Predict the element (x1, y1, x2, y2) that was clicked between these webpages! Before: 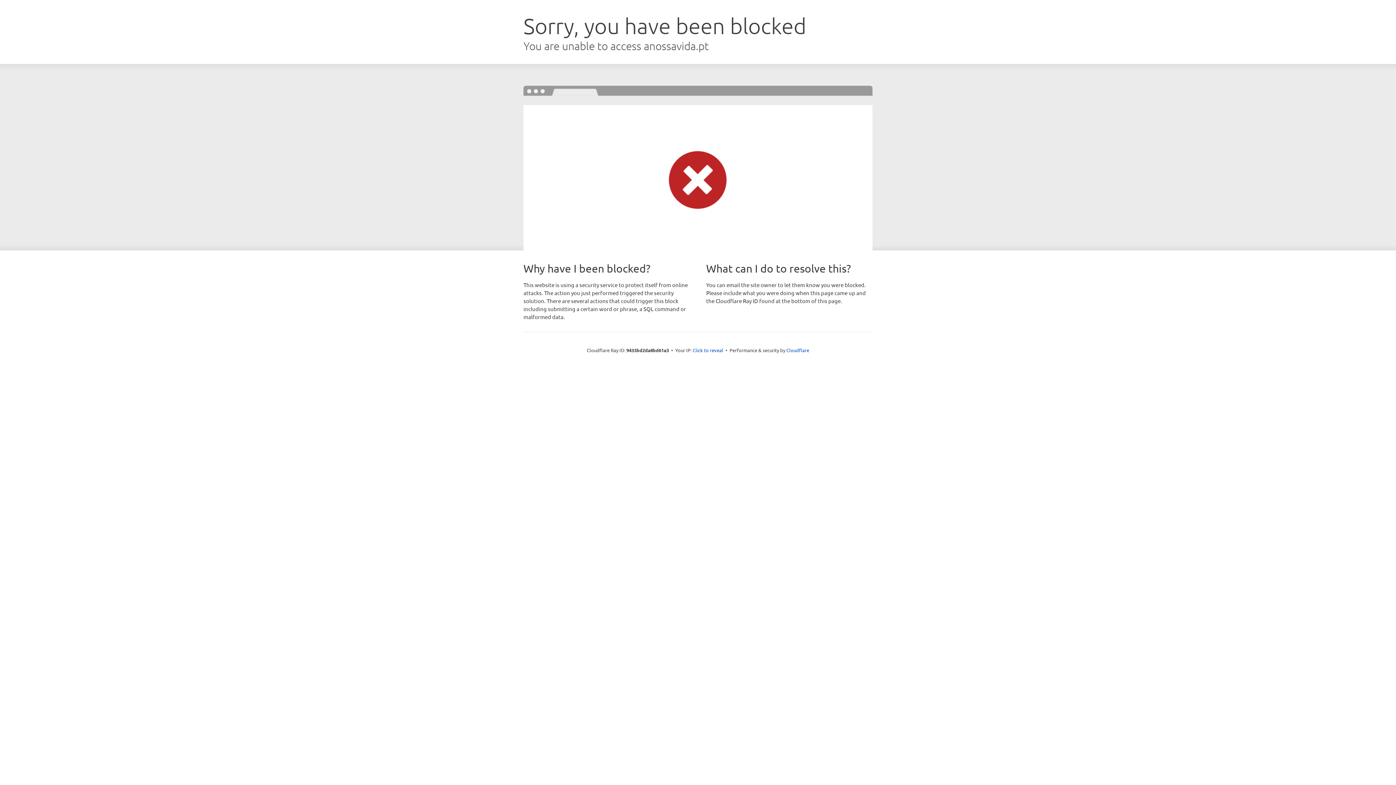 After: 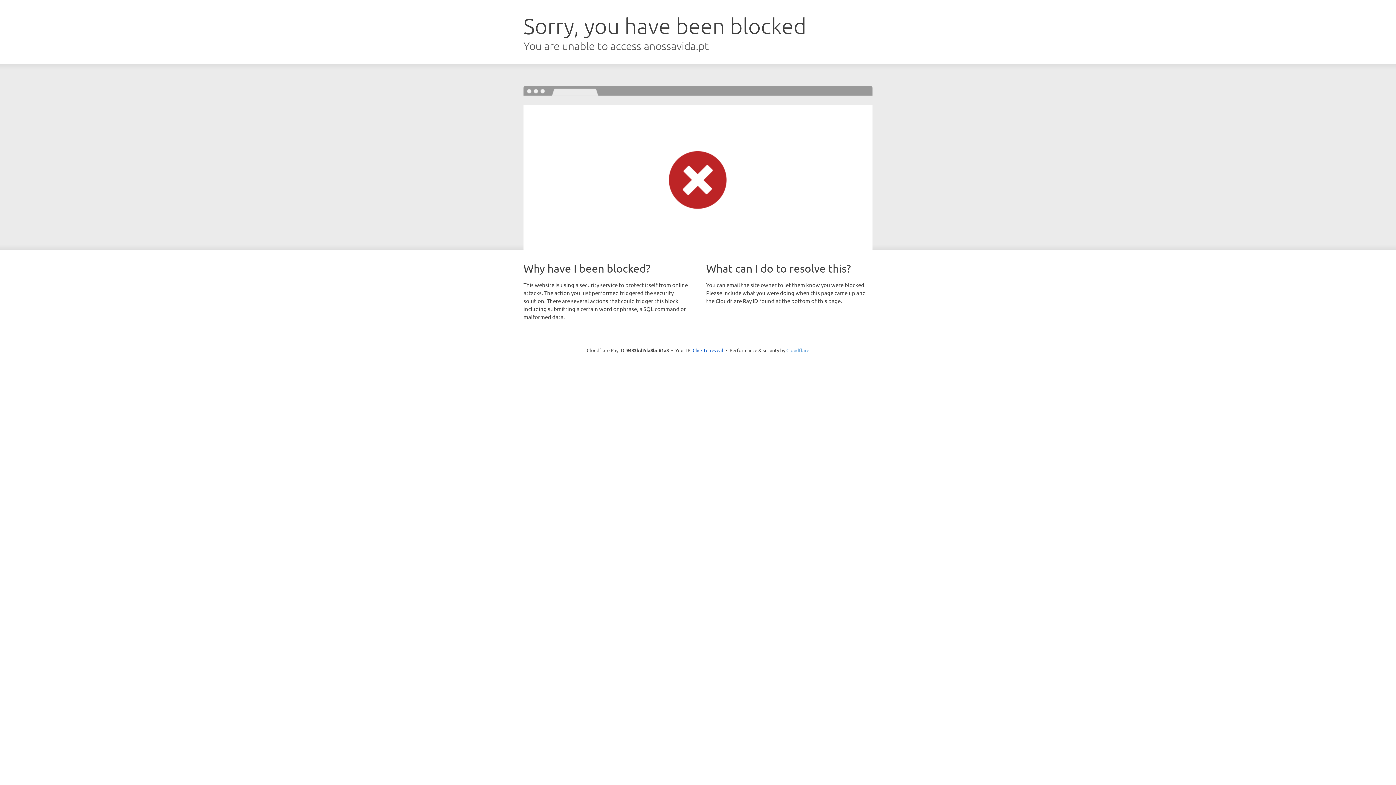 Action: bbox: (786, 347, 809, 353) label: Cloudflare